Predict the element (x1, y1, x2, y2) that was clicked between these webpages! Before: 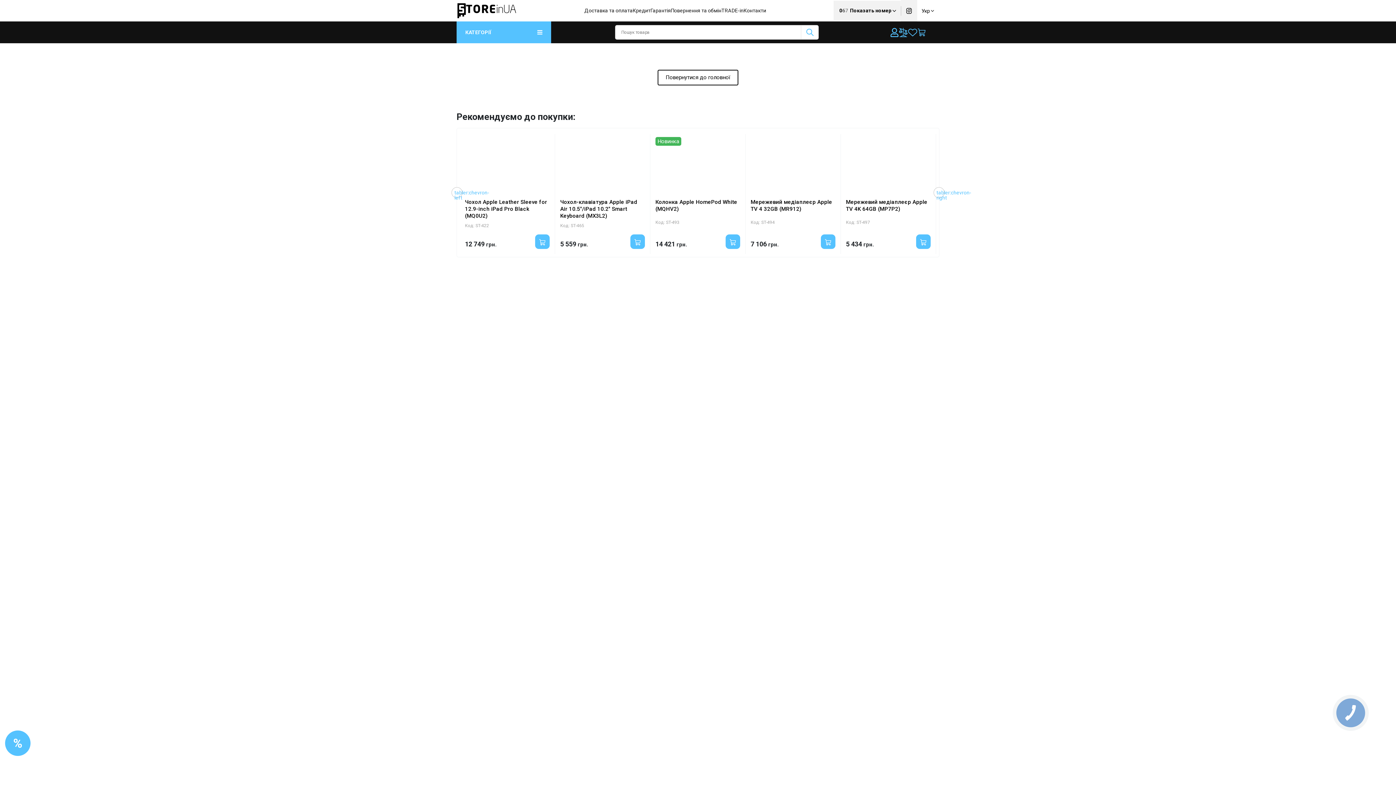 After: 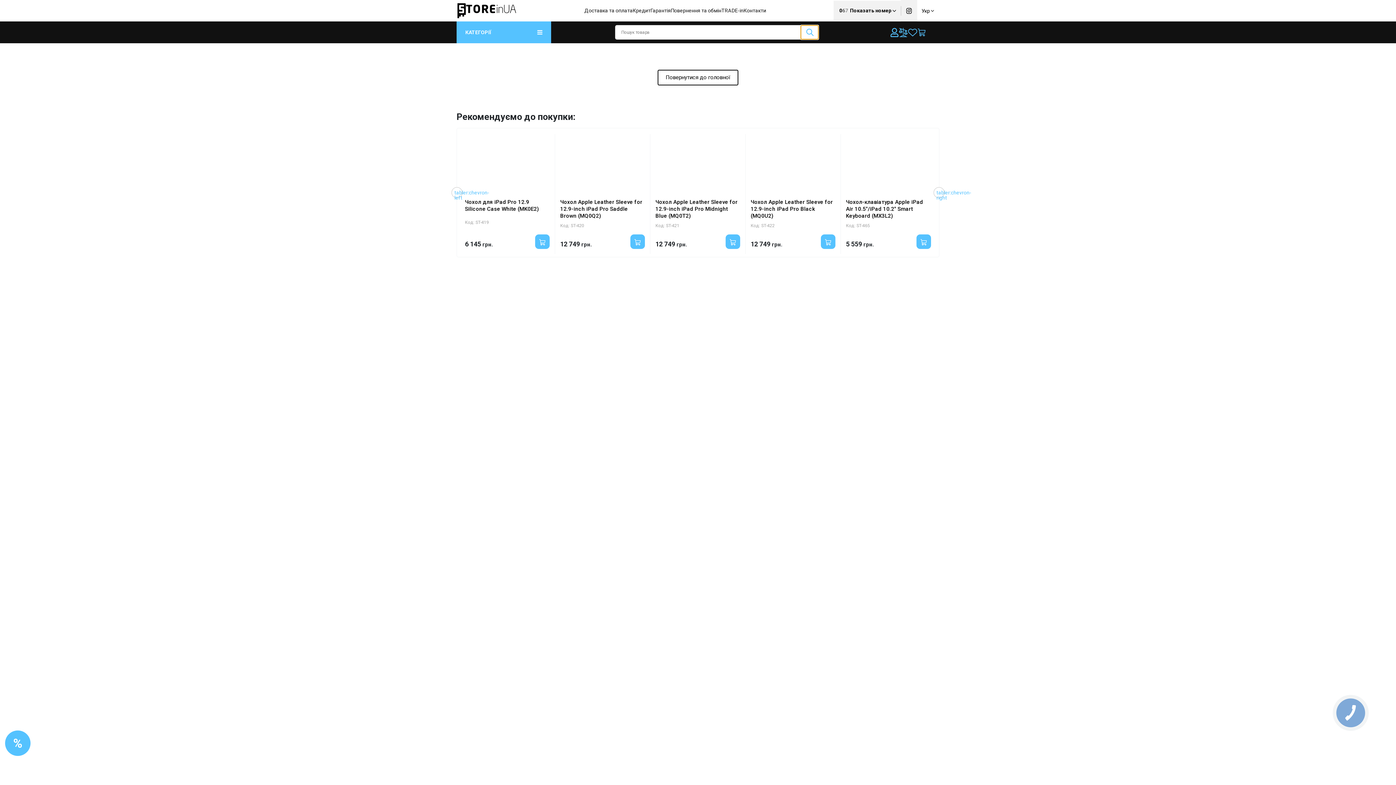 Action: label: Search bbox: (801, 25, 818, 39)